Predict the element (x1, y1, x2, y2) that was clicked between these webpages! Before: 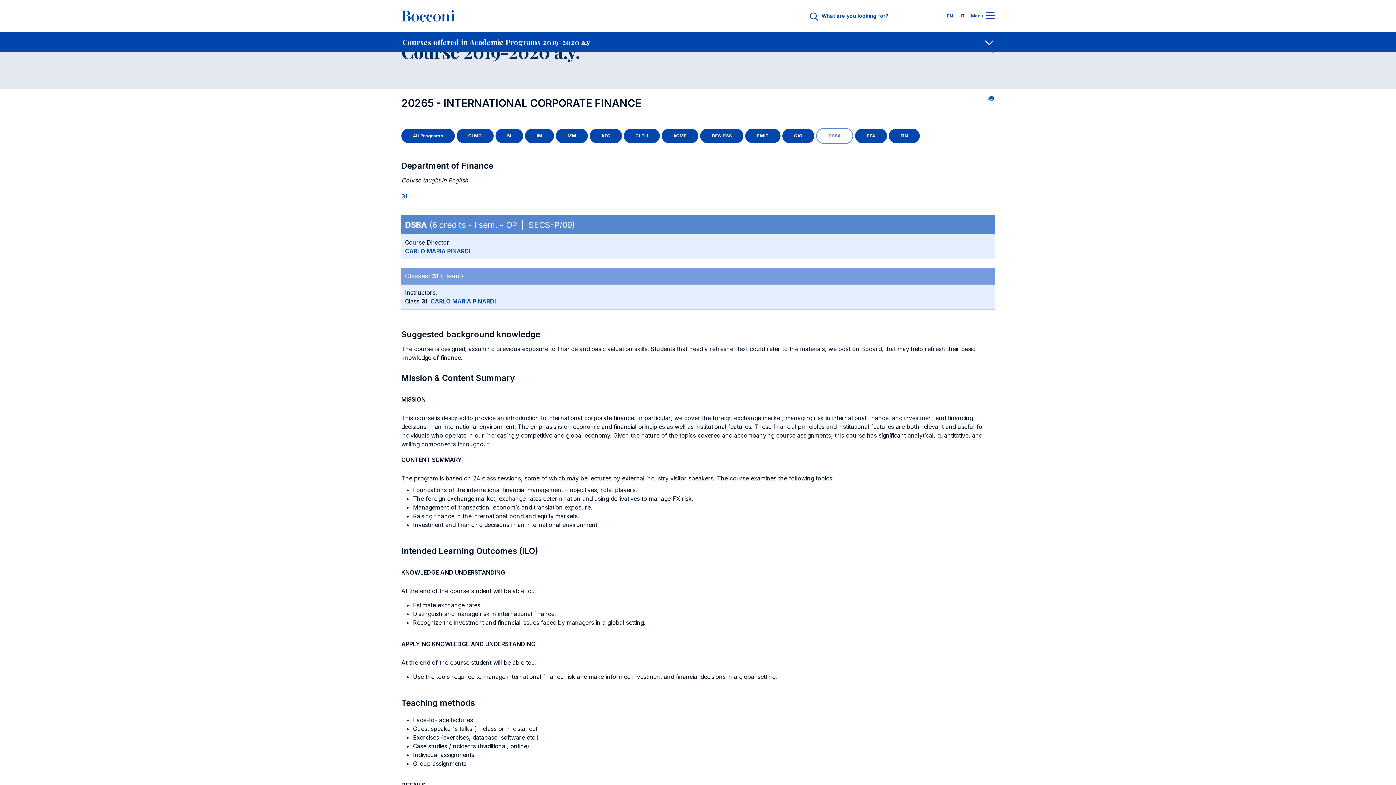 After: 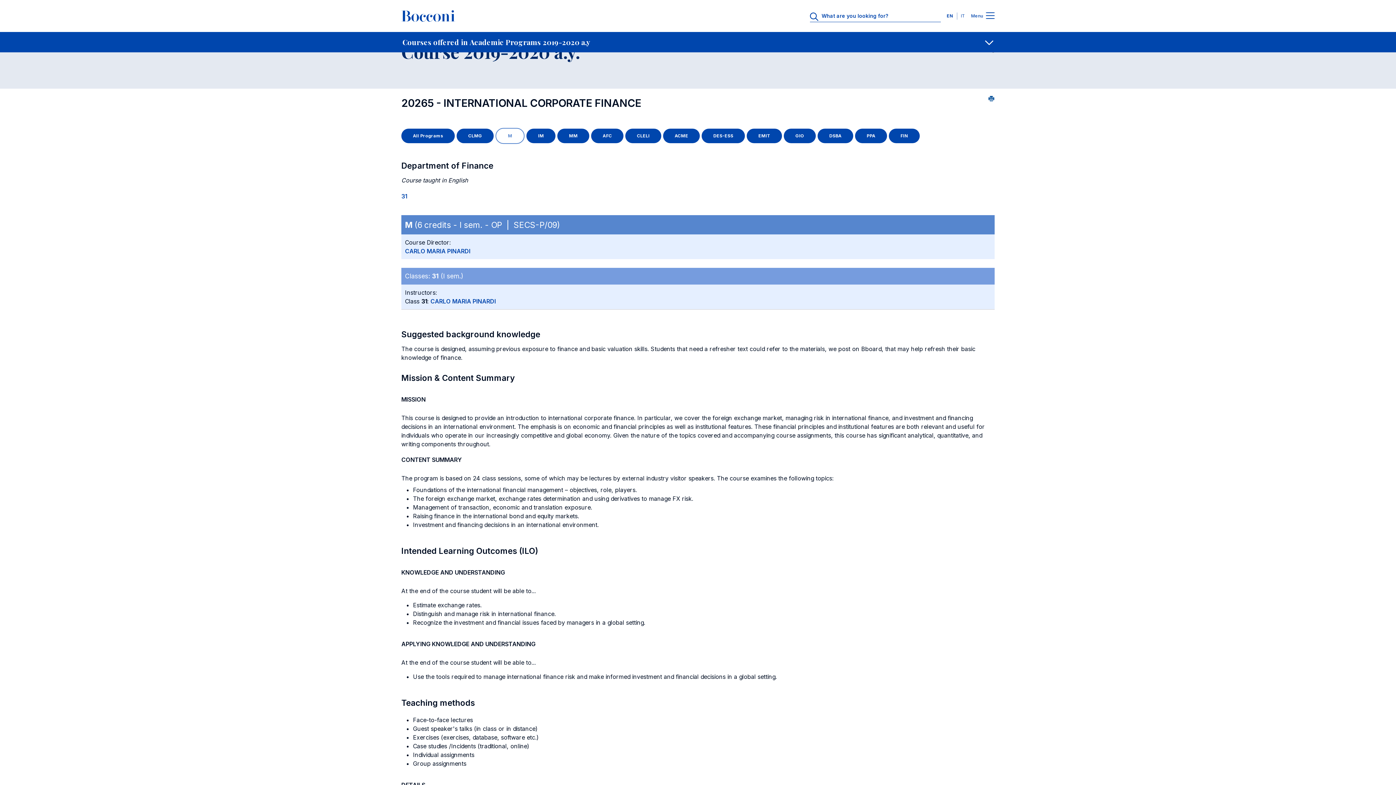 Action: bbox: (495, 128, 523, 143) label: M